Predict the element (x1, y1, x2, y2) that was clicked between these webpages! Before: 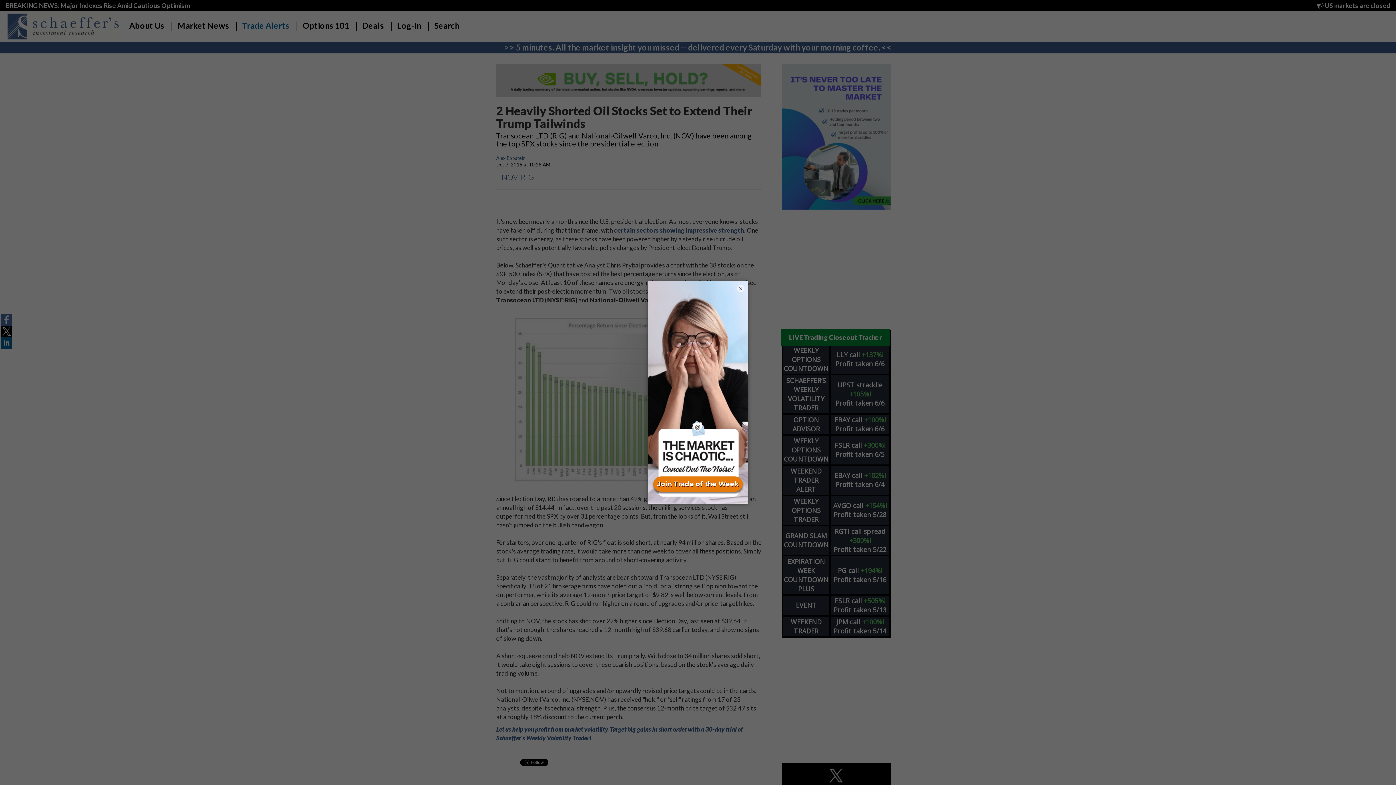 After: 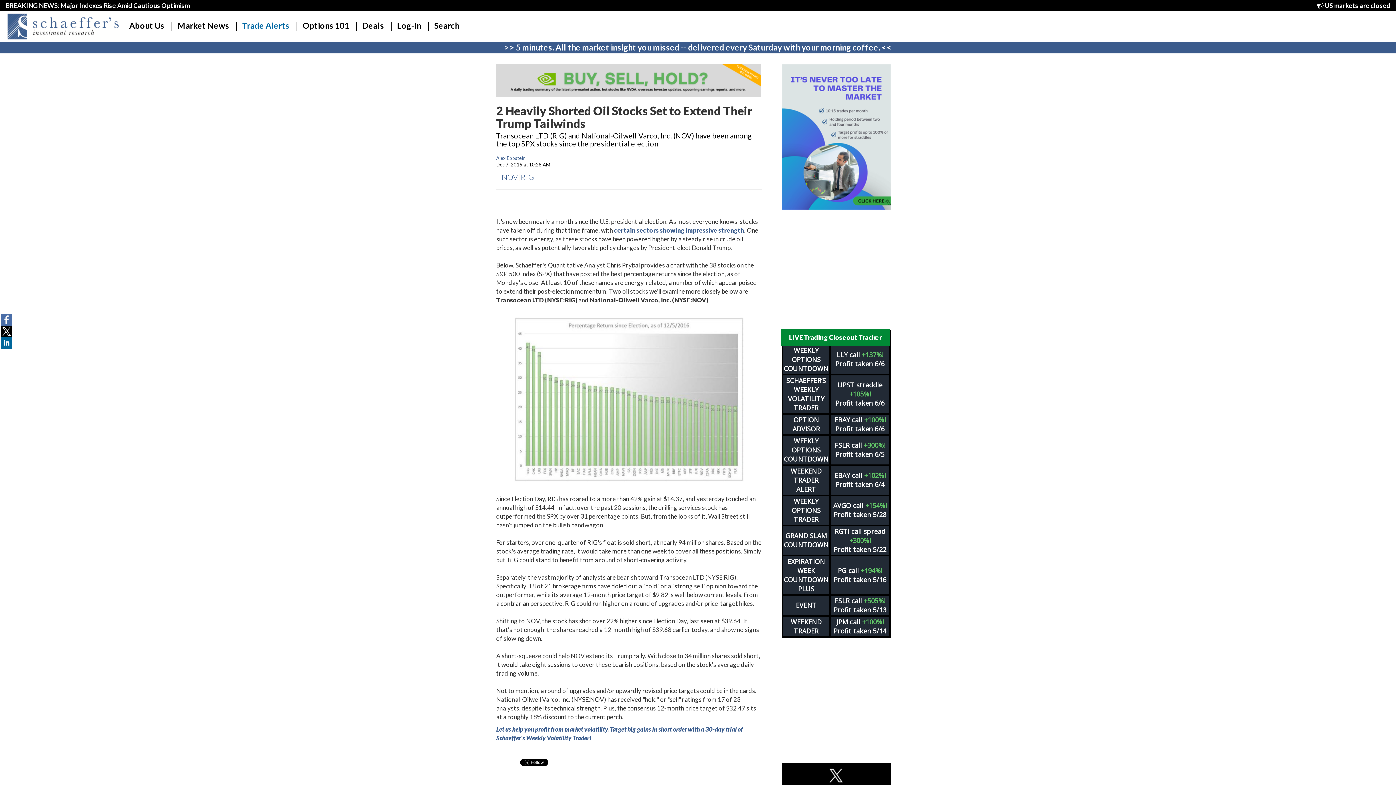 Action: bbox: (737, 284, 744, 292) label: ×